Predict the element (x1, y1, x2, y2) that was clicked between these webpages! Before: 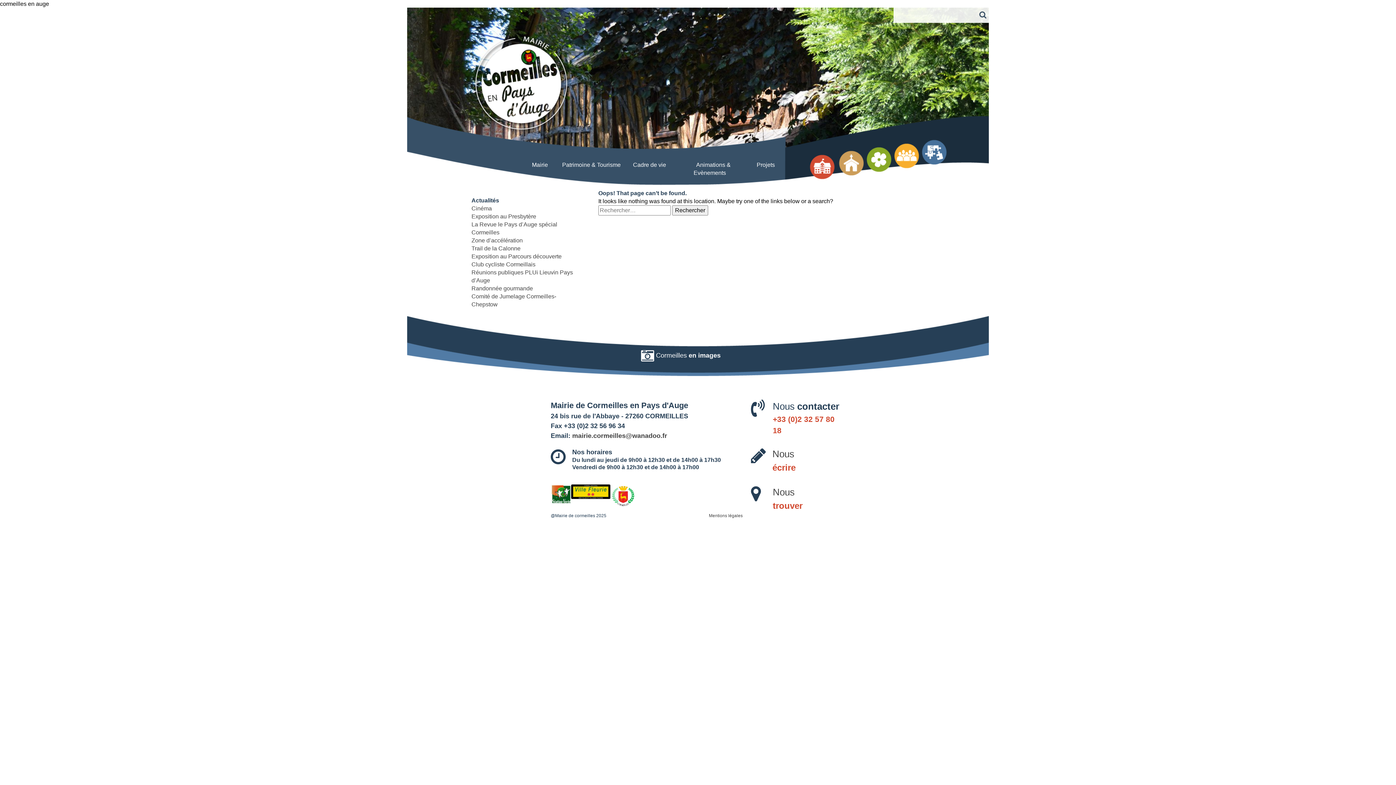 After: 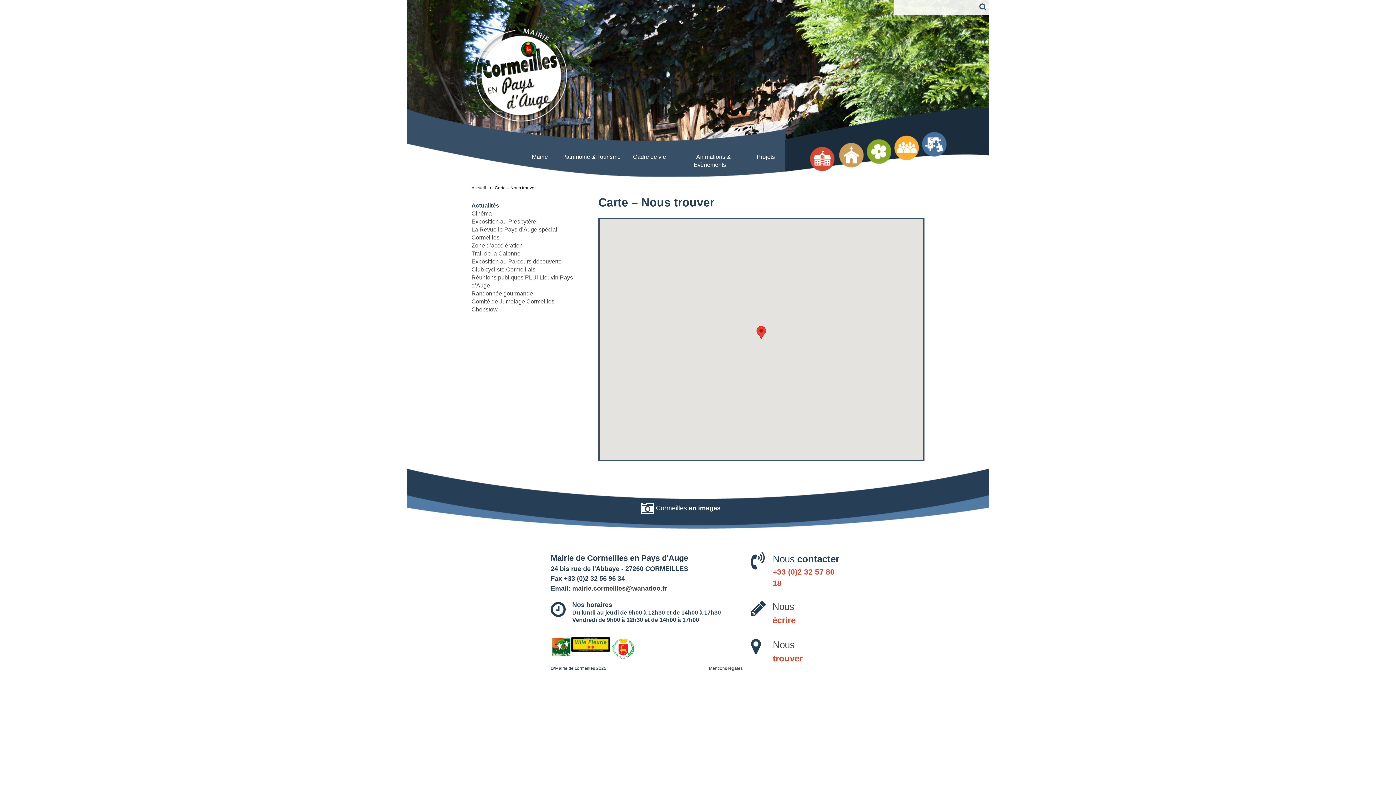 Action: label: Nous

trouver bbox: (751, 485, 845, 512)